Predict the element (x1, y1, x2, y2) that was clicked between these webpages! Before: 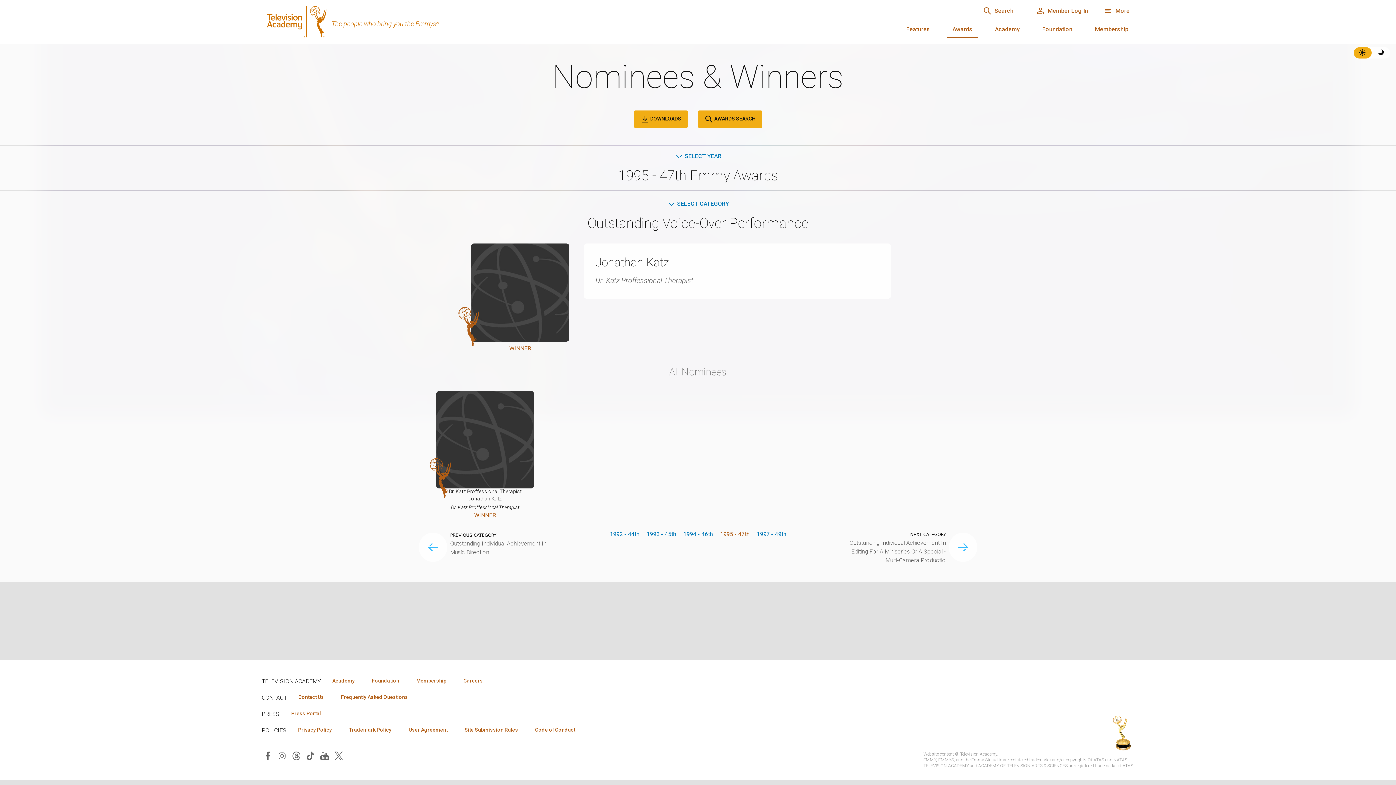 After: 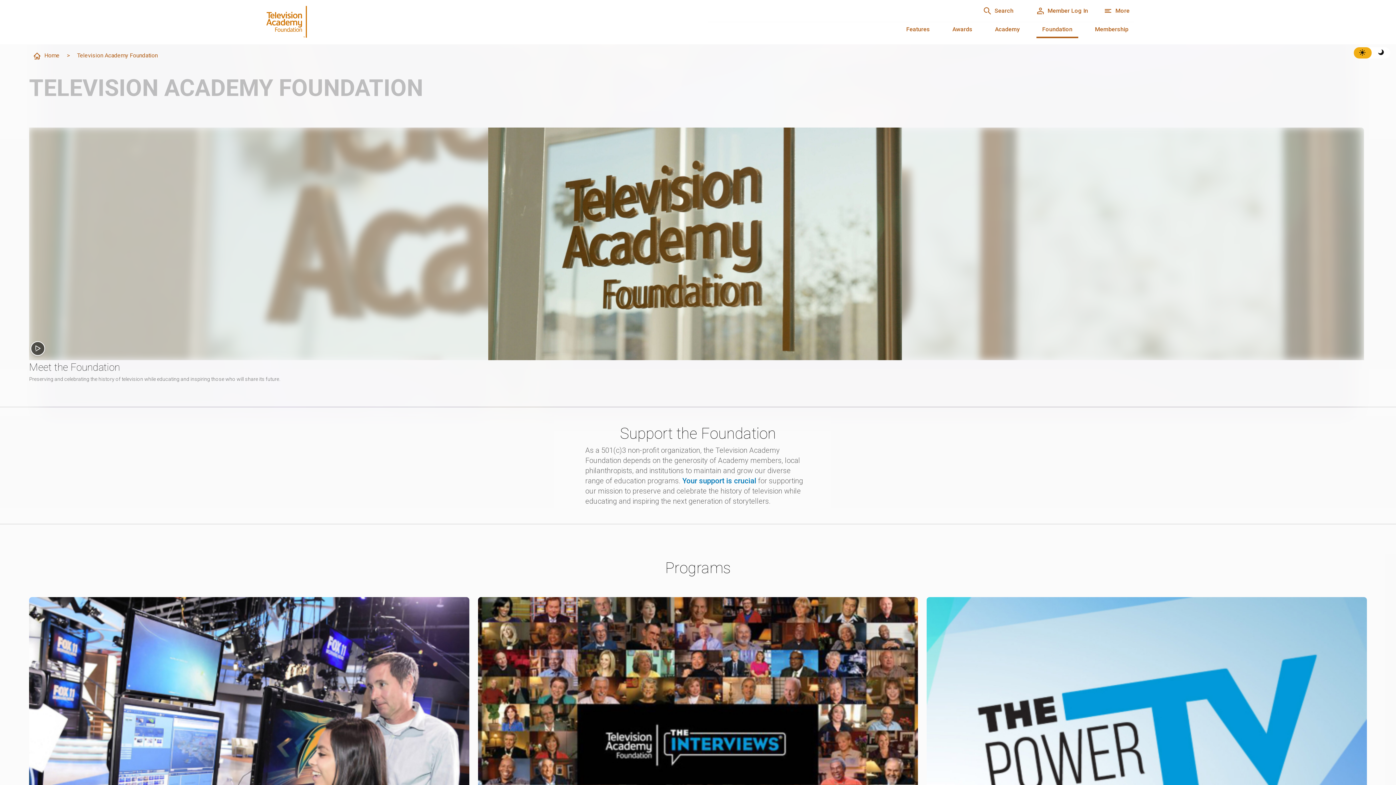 Action: bbox: (366, 677, 405, 685) label: Foundation